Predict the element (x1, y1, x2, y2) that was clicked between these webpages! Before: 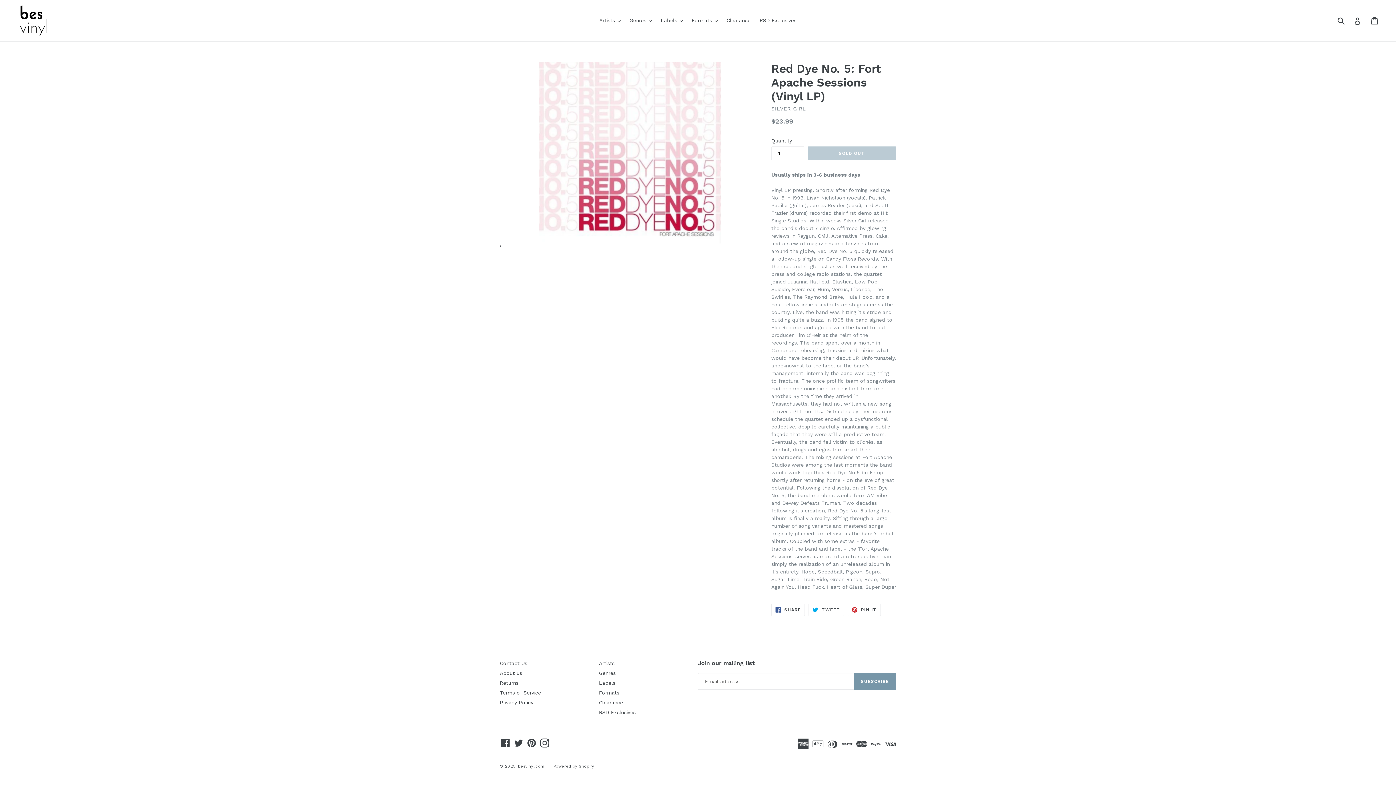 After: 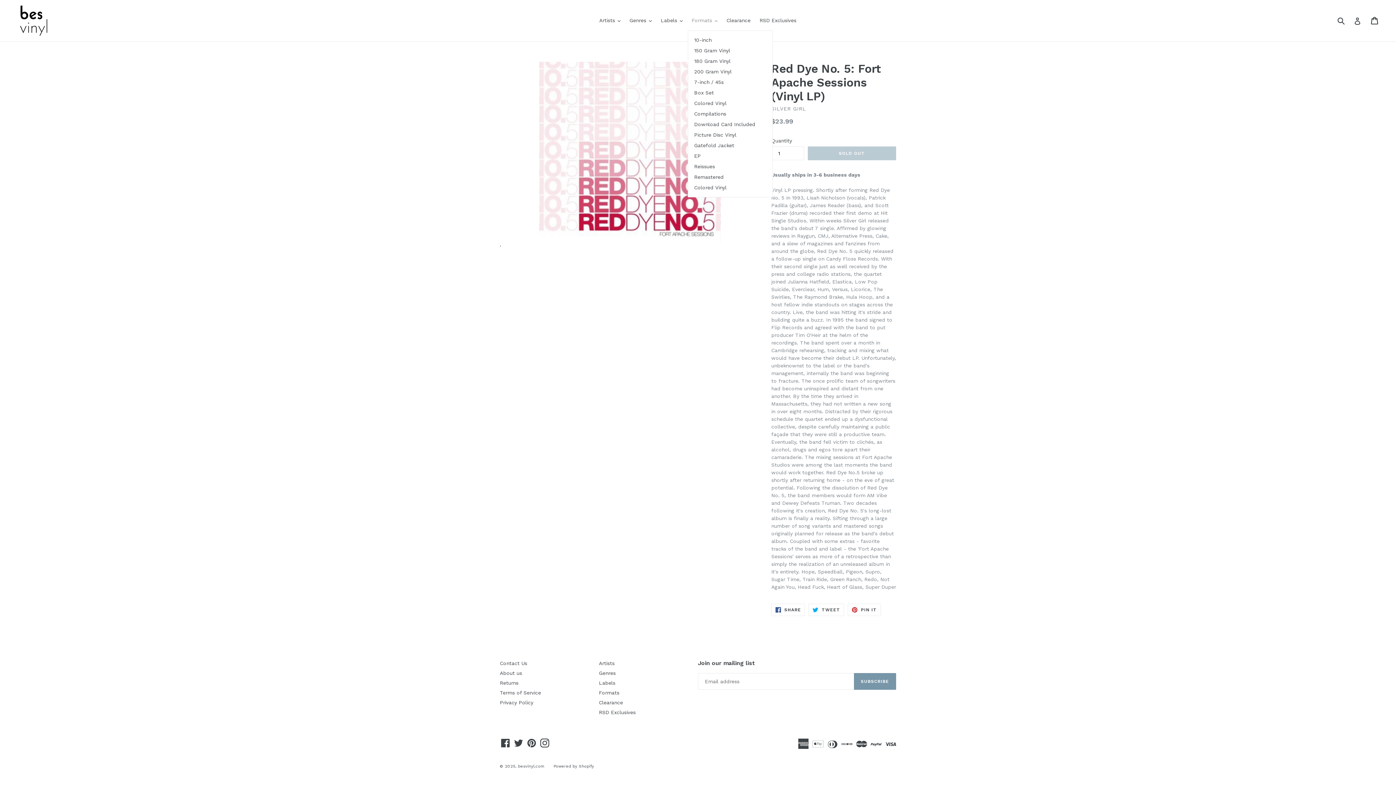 Action: label: Formats 
expand bbox: (688, 15, 721, 25)